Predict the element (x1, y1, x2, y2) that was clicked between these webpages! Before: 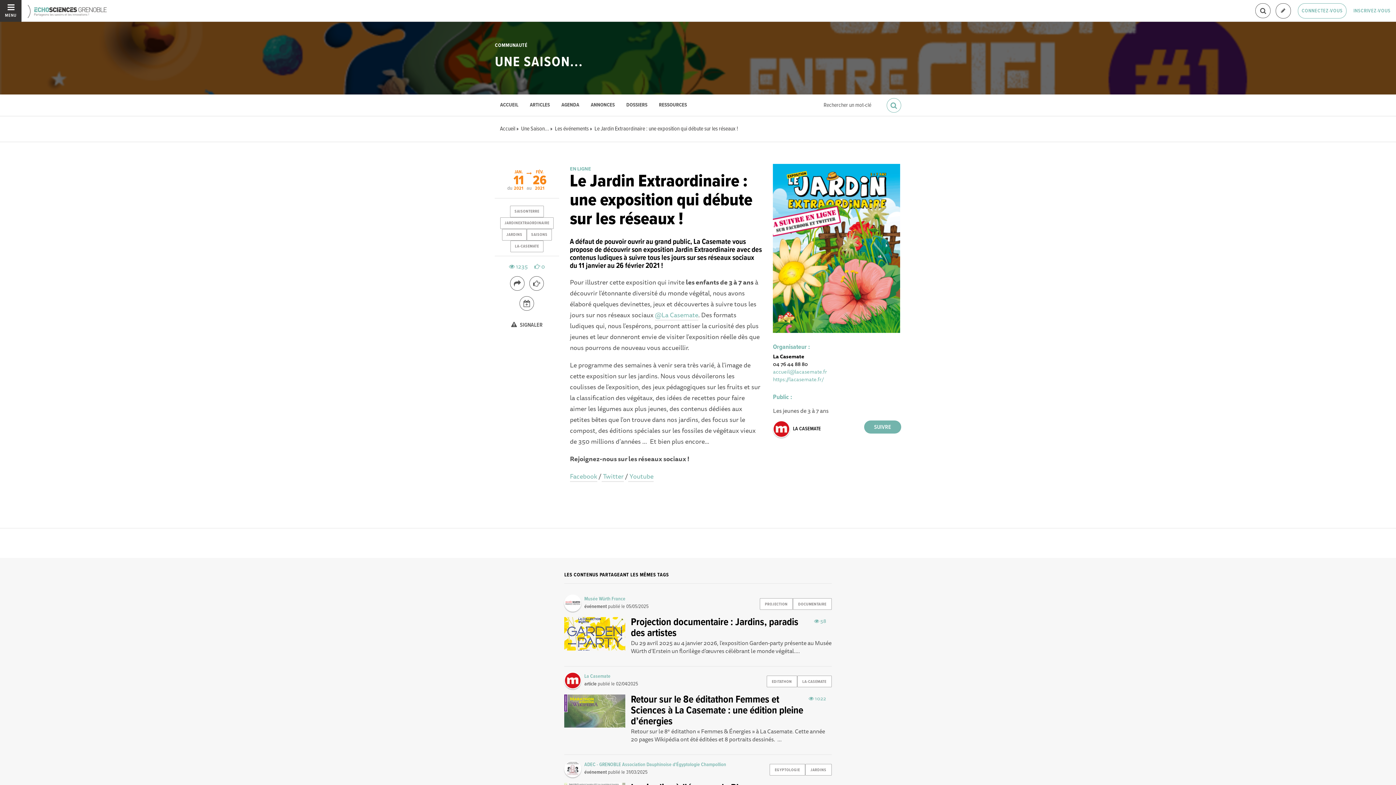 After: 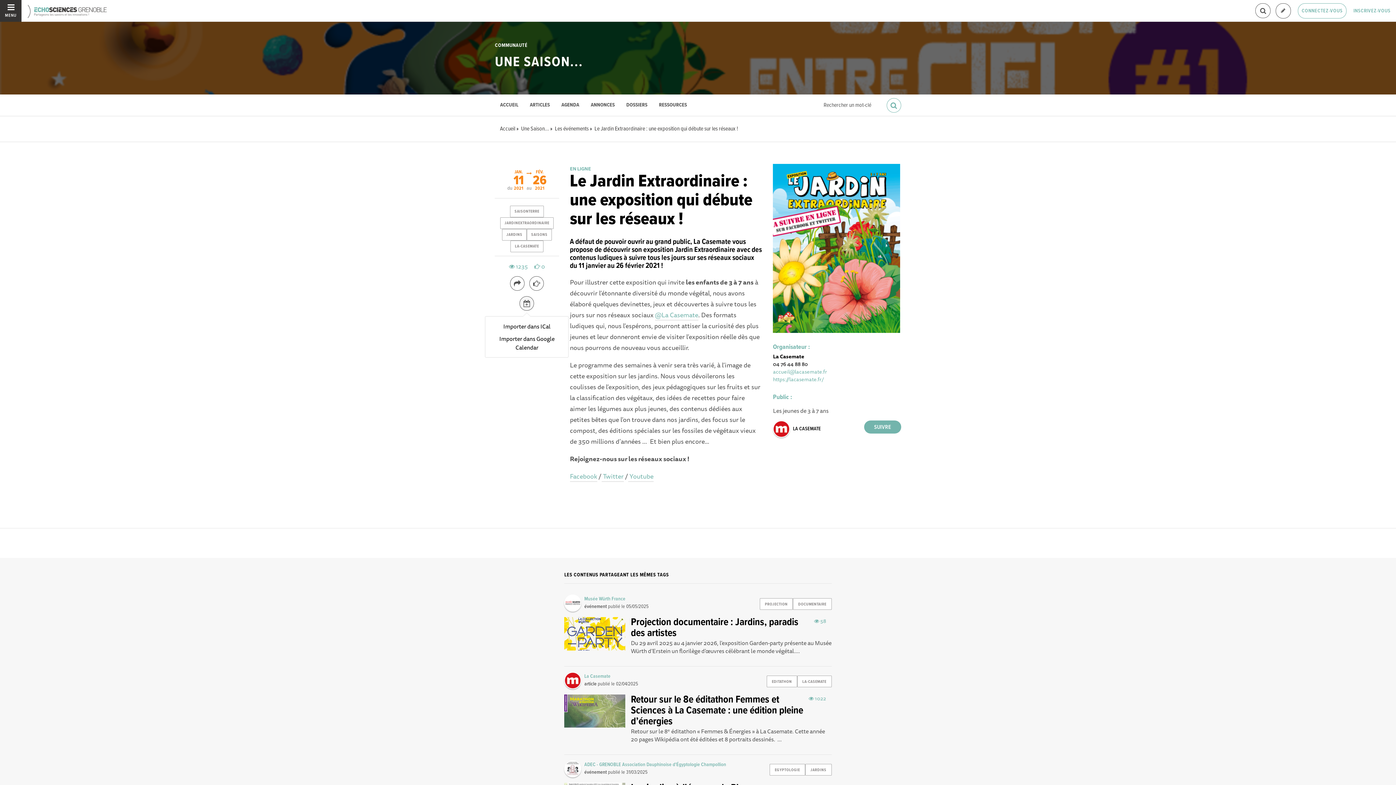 Action: bbox: (516, 296, 537, 310)